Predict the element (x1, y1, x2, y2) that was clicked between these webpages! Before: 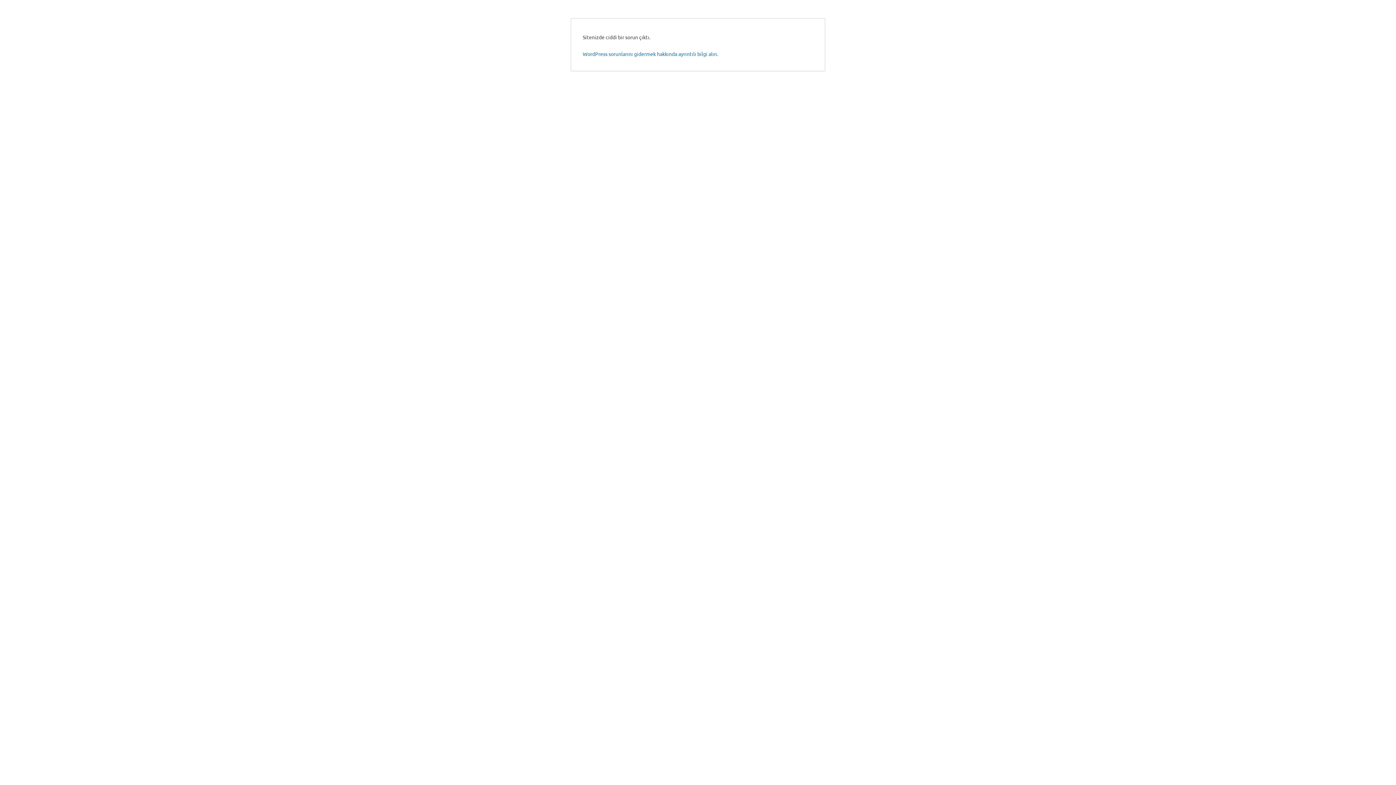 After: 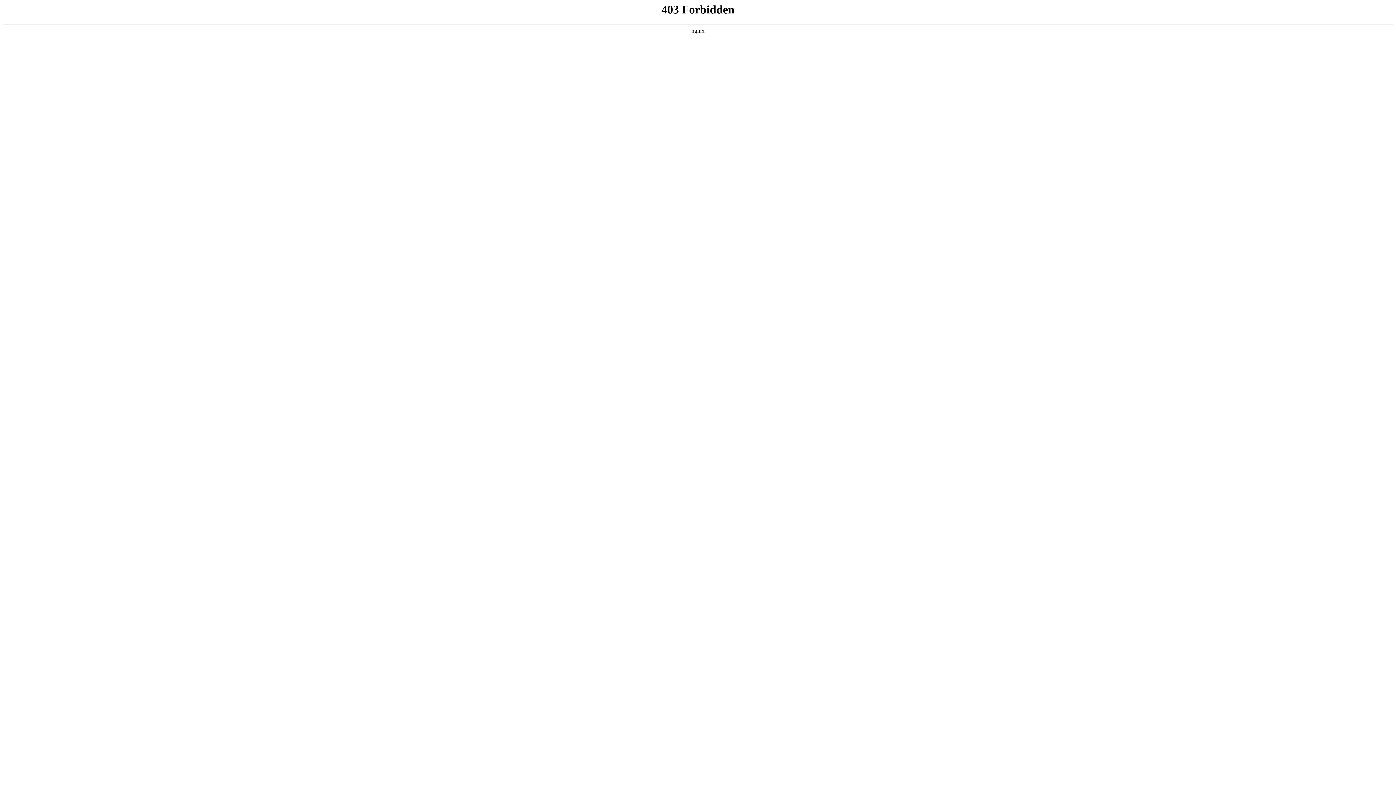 Action: label: WordPress sorunlarını gidermek hakkında ayrıntılı bilgi alın. bbox: (582, 50, 718, 57)